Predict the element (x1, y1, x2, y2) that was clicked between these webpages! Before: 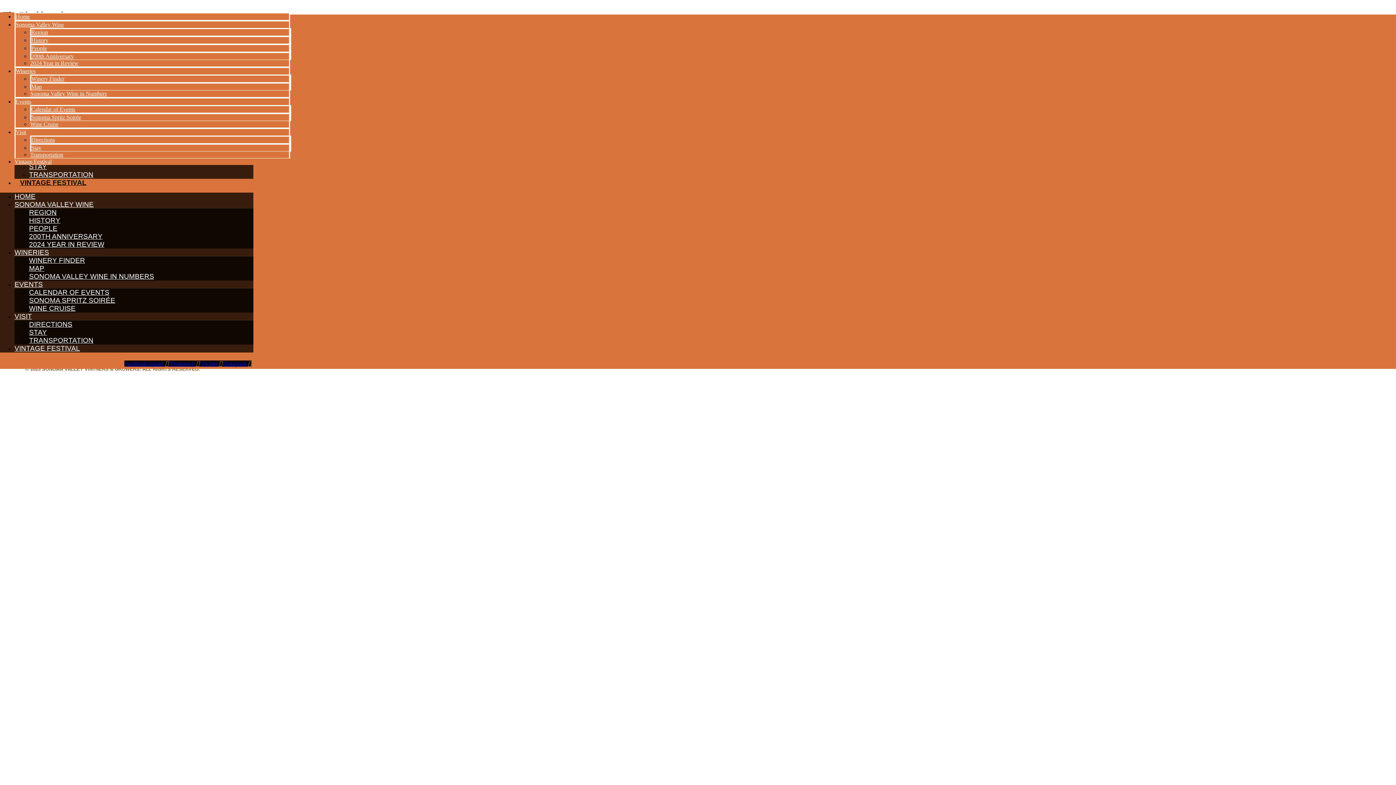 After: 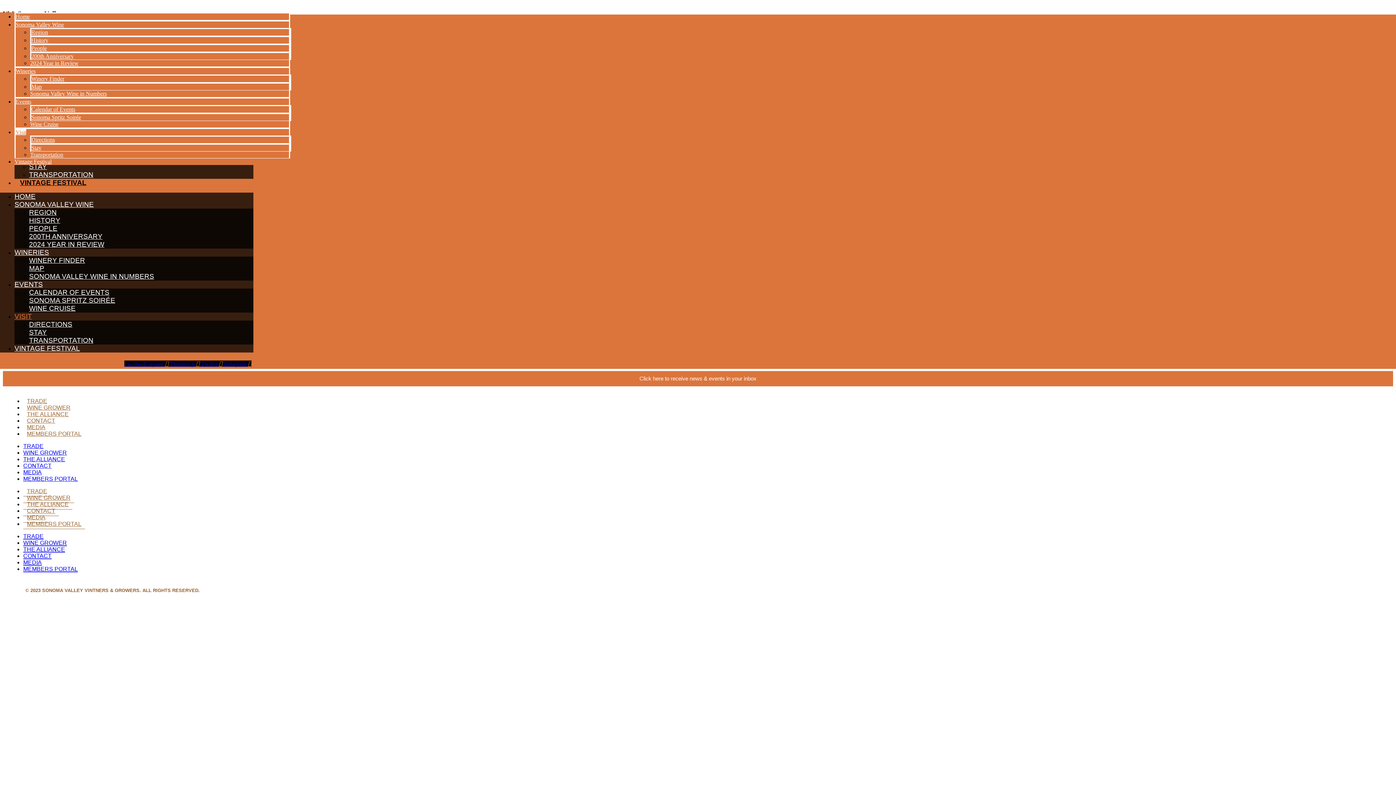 Action: bbox: (15, 129, 26, 135) label: Visit